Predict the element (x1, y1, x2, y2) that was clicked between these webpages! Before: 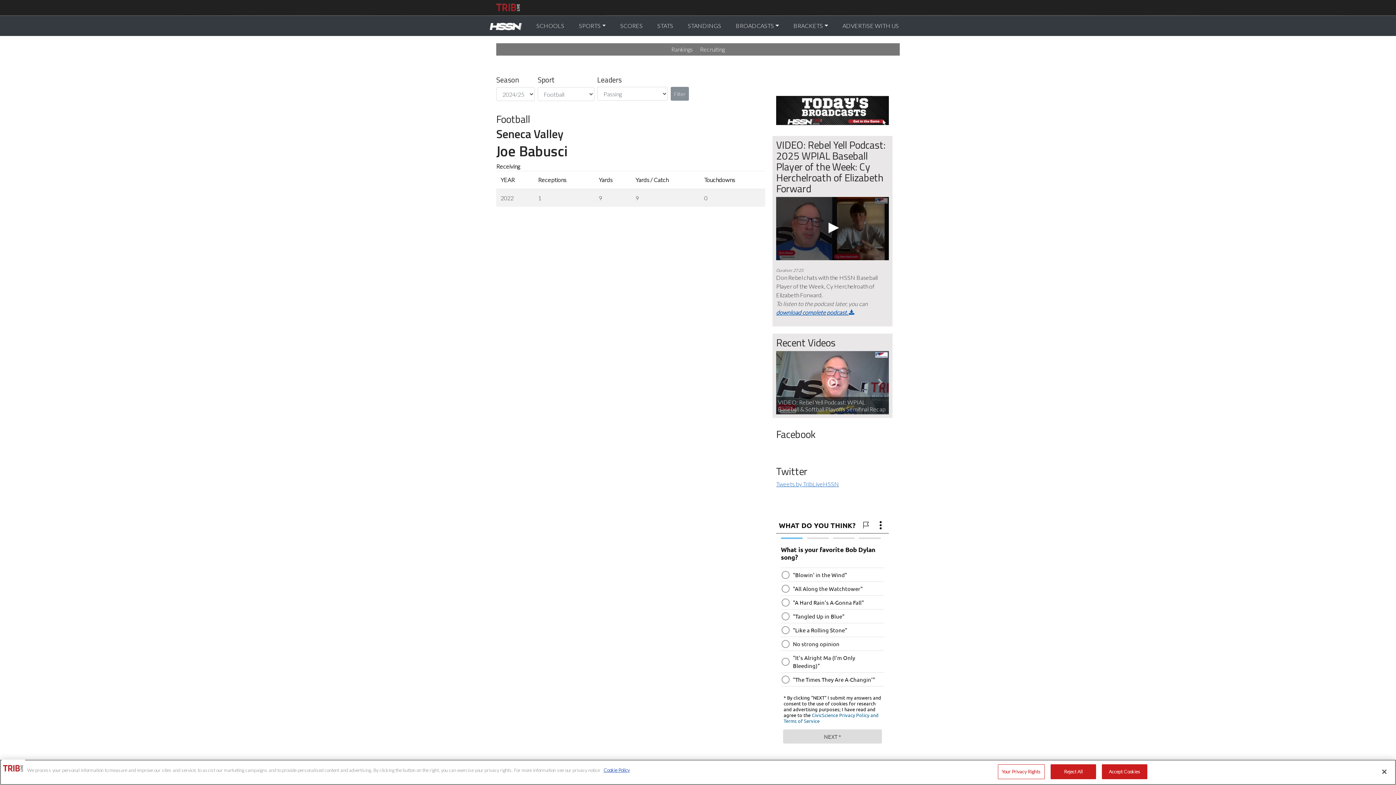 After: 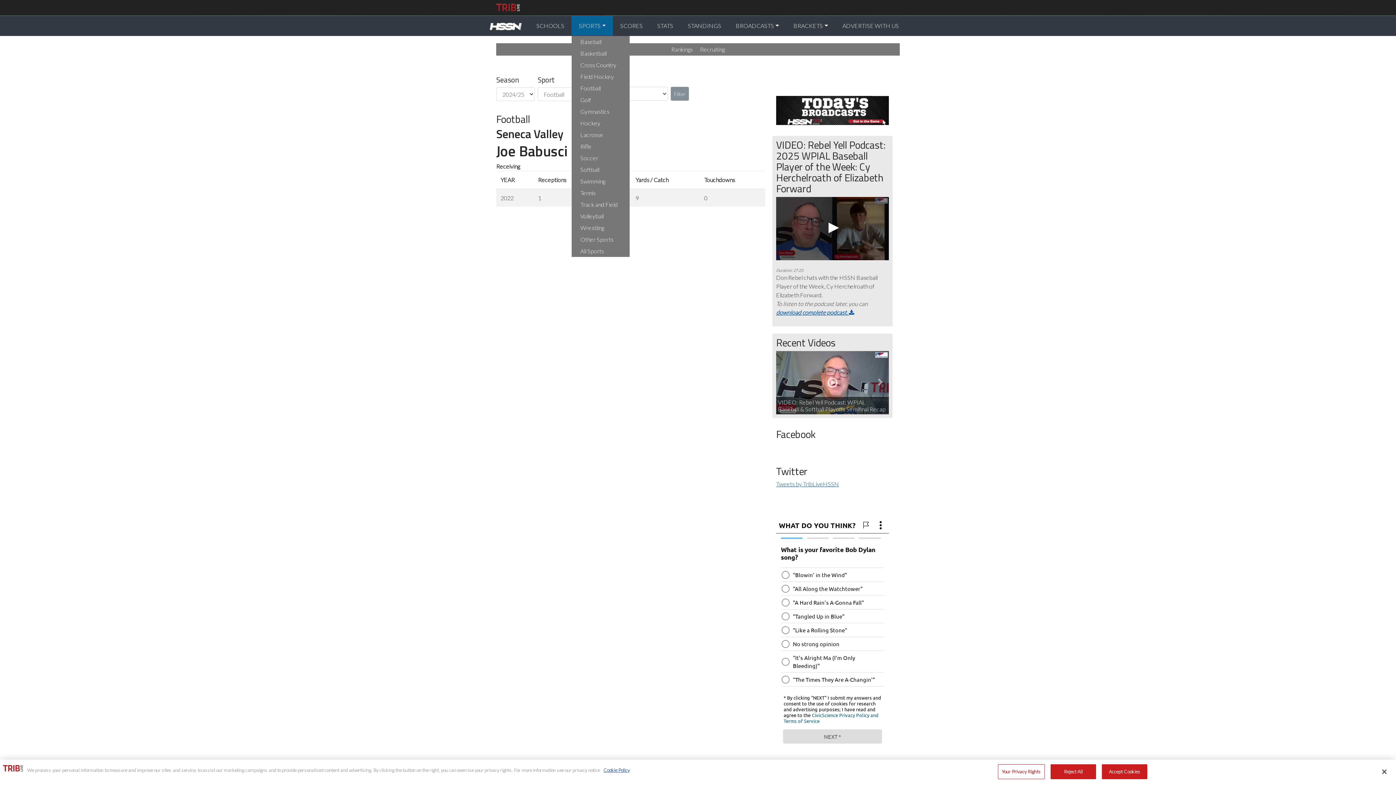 Action: bbox: (571, 16, 613, 35) label: SPORTS